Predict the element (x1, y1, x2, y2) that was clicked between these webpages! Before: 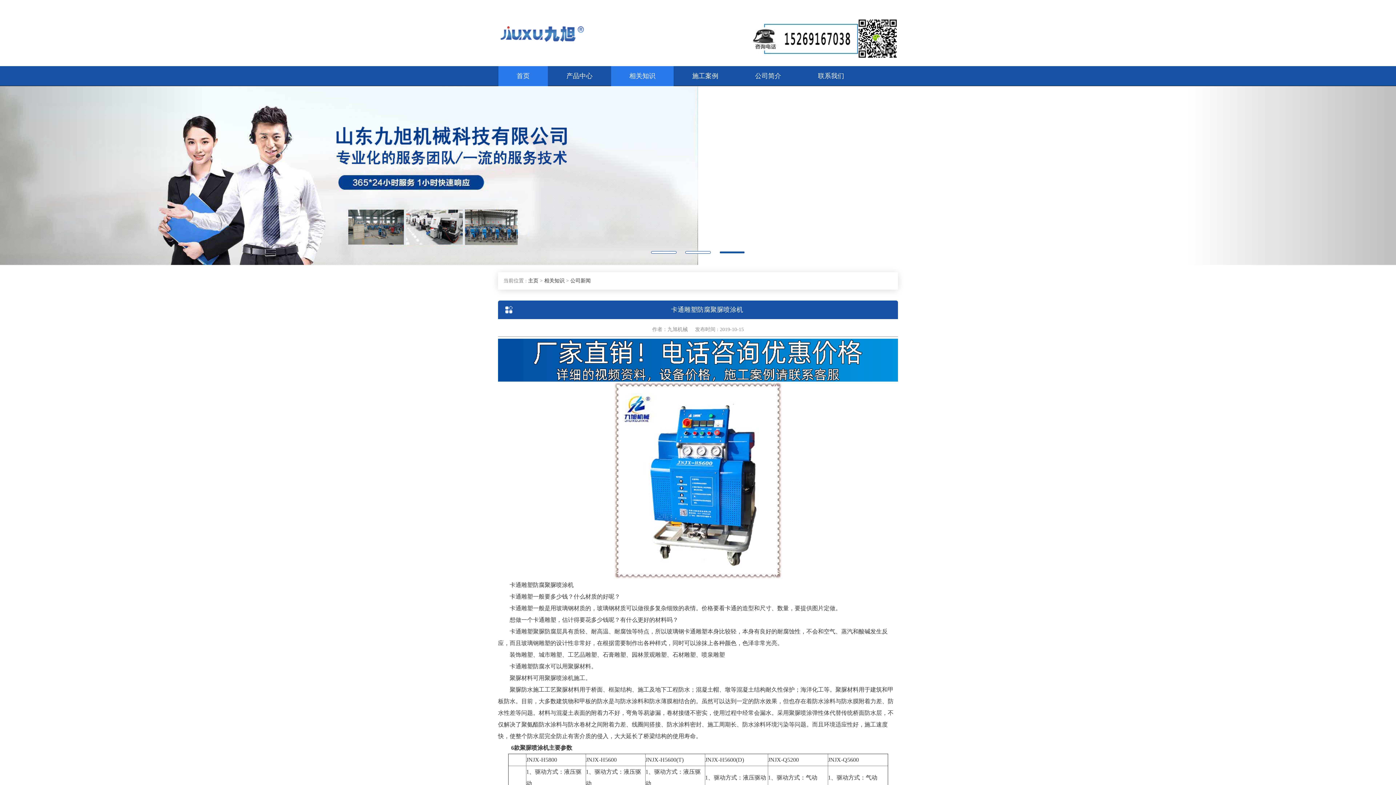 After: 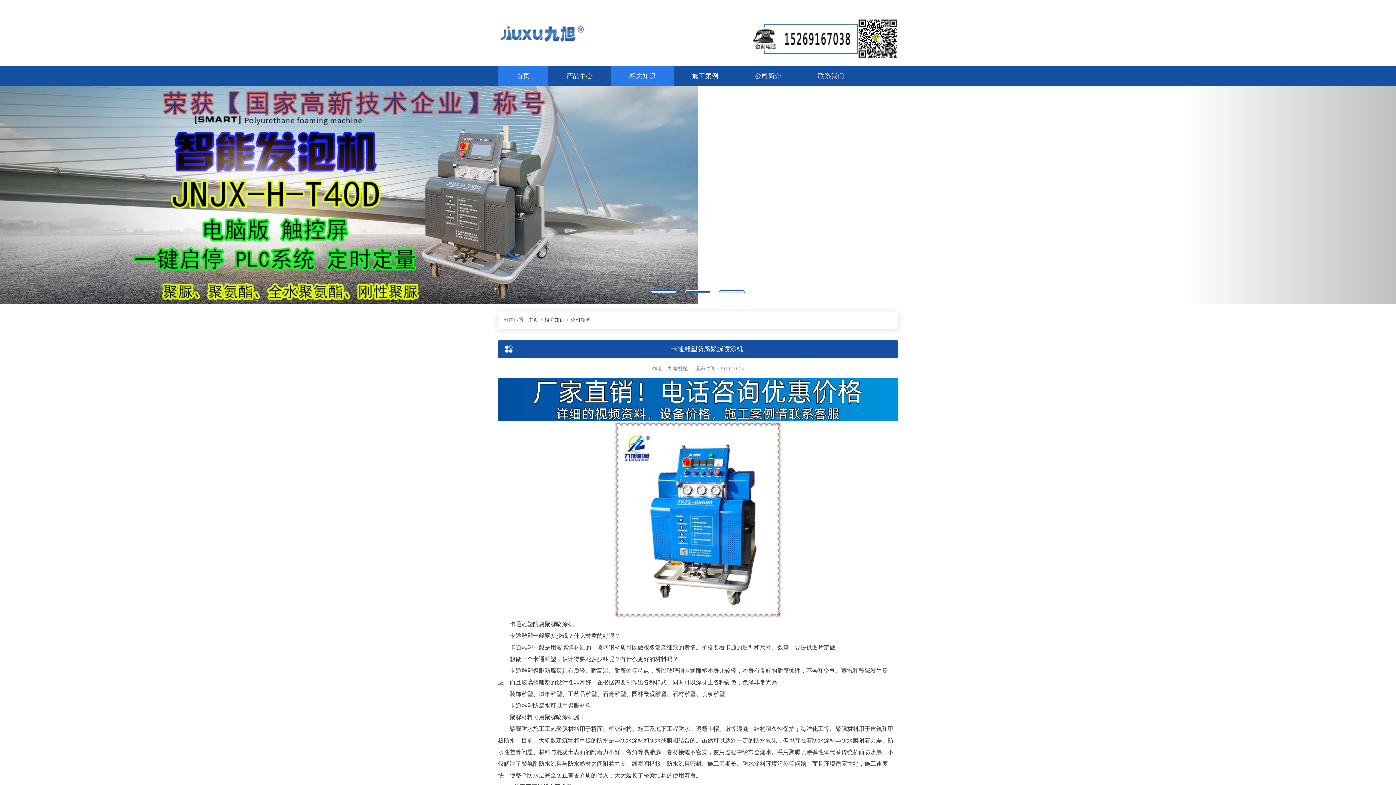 Action: label: 聚脲喷涂机 bbox: (544, 621, 573, 627)